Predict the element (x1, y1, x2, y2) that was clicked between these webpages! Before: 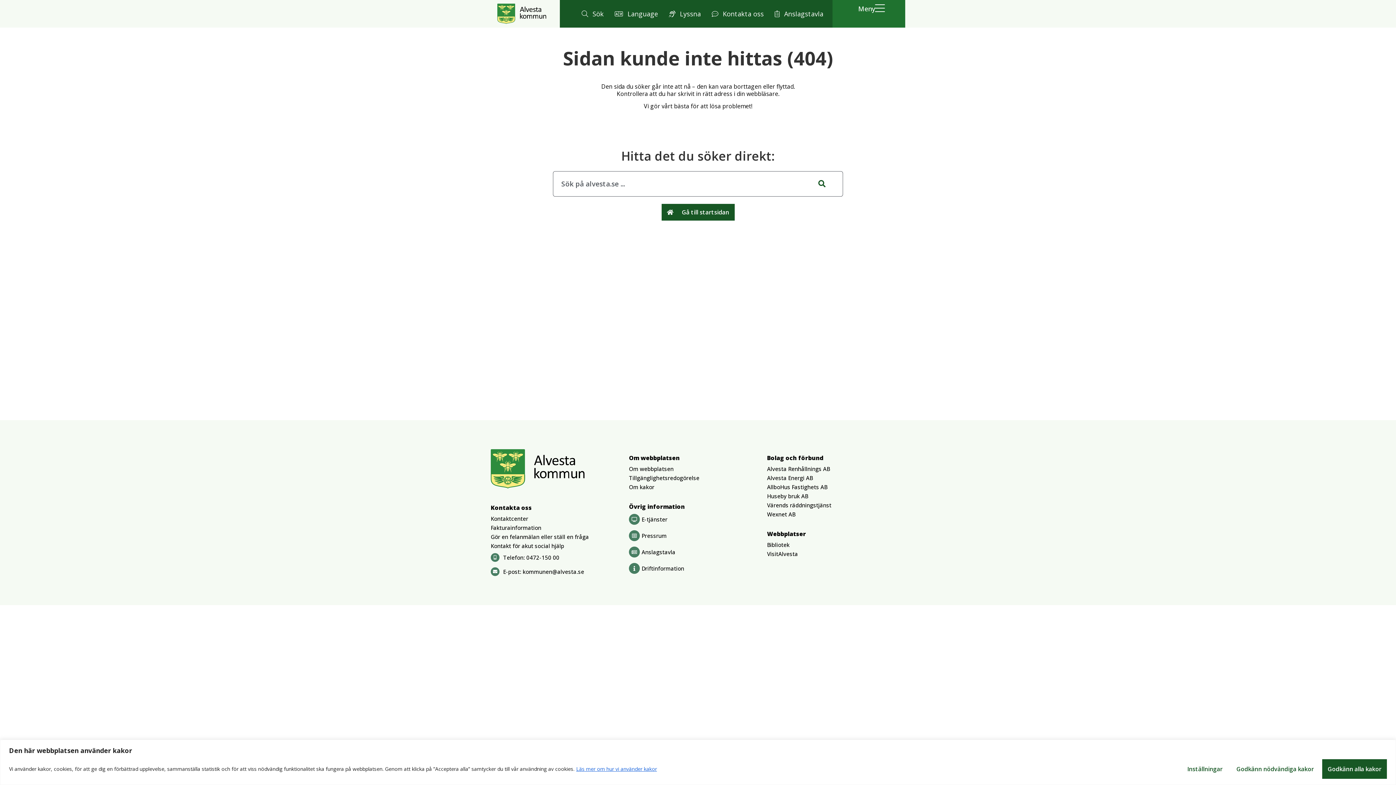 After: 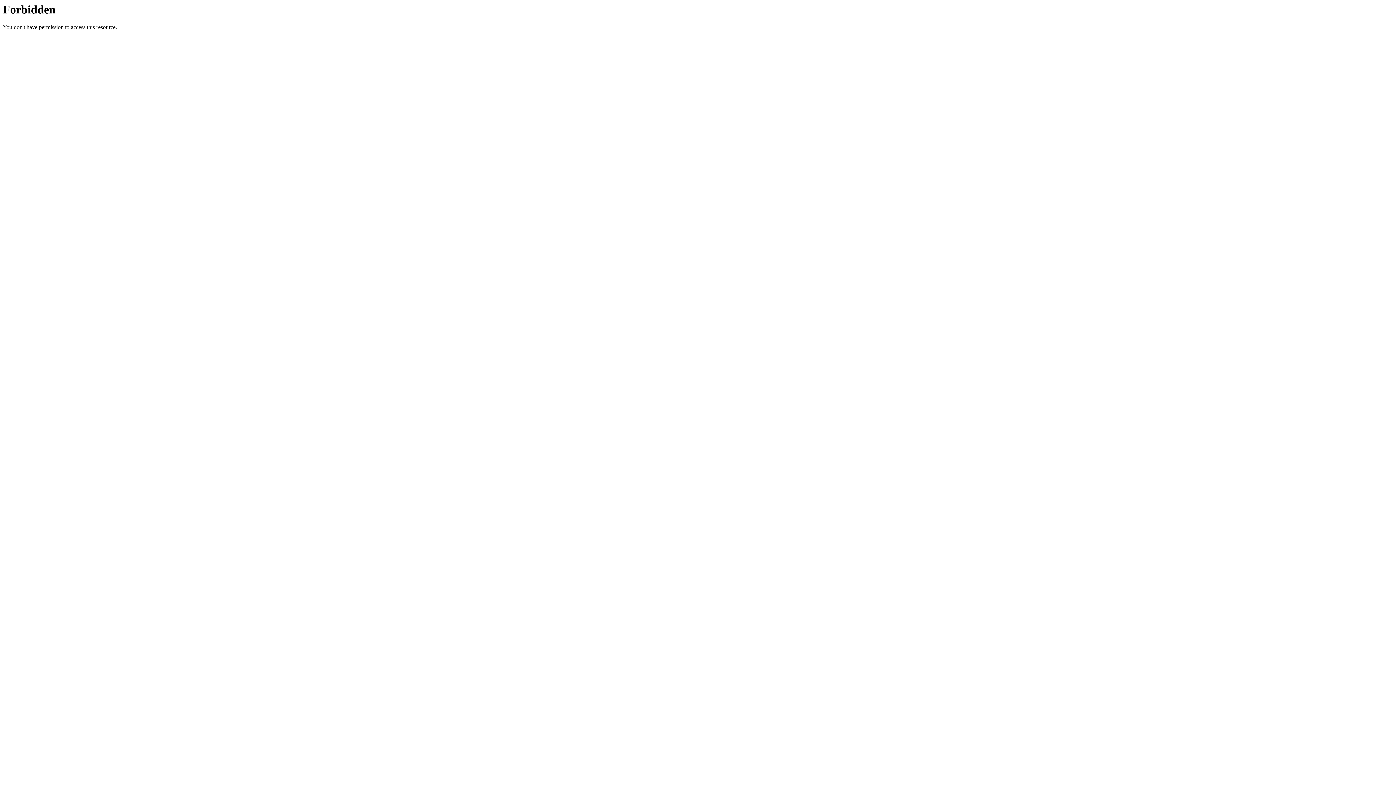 Action: label: Bibliotek bbox: (767, 541, 905, 548)